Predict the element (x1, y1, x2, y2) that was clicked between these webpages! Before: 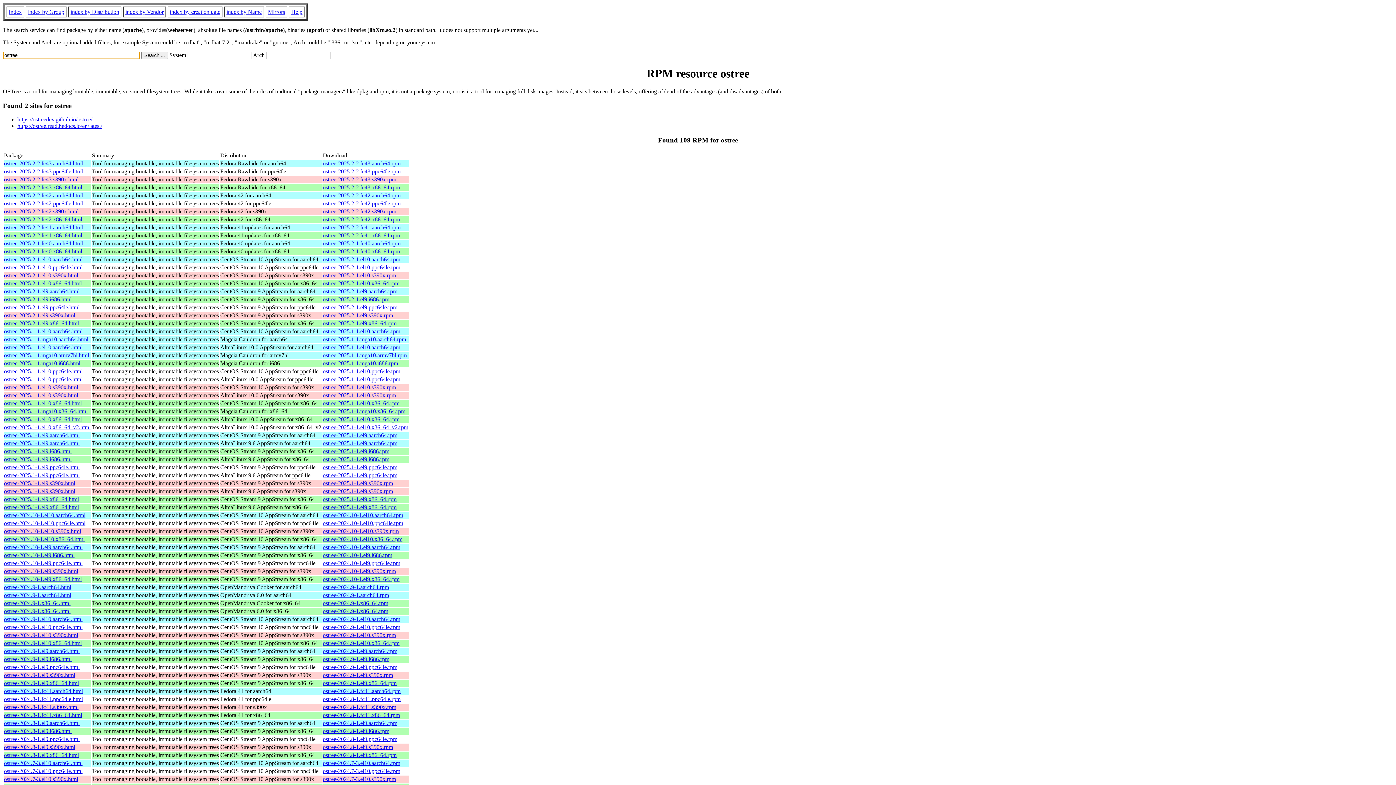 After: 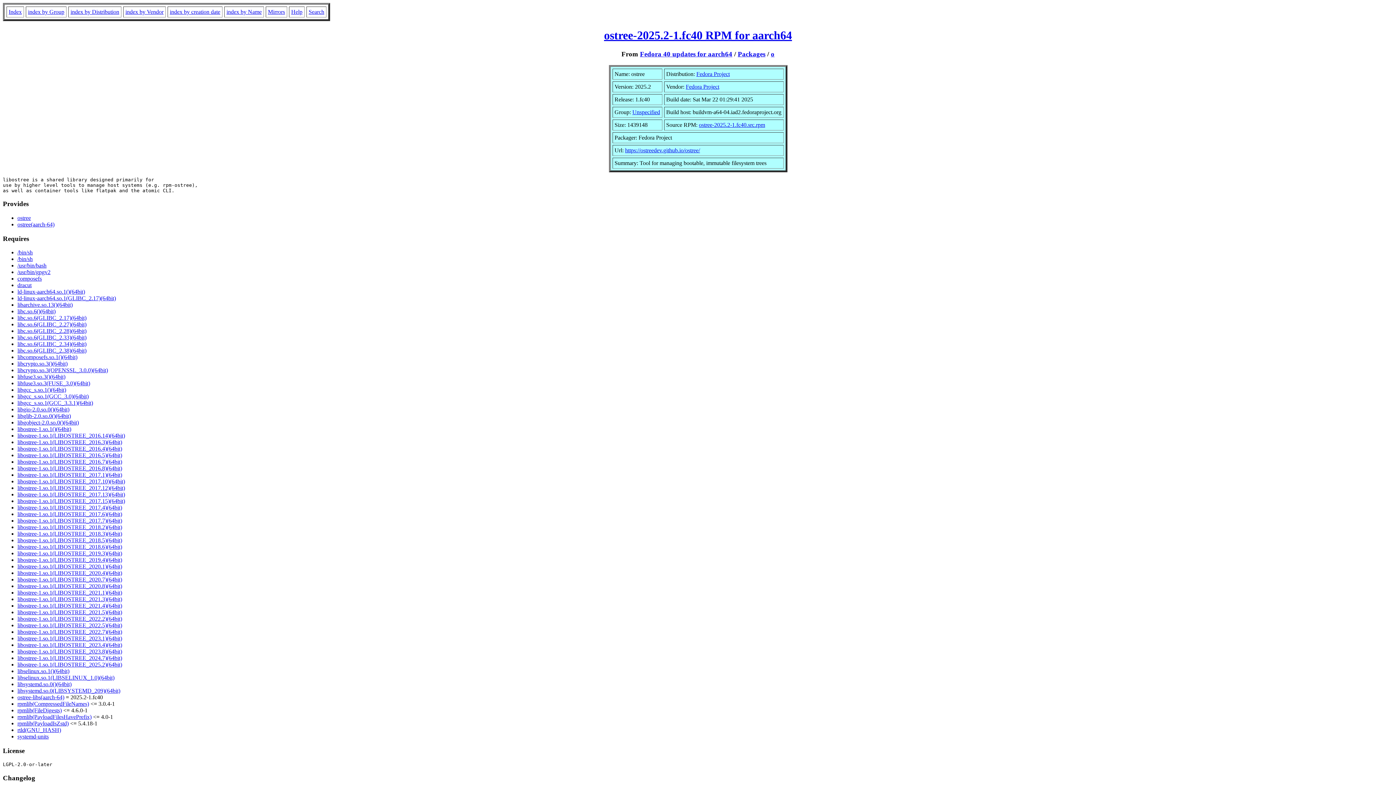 Action: bbox: (4, 240, 82, 246) label: ostree-2025.2-1.fc40.aarch64.html